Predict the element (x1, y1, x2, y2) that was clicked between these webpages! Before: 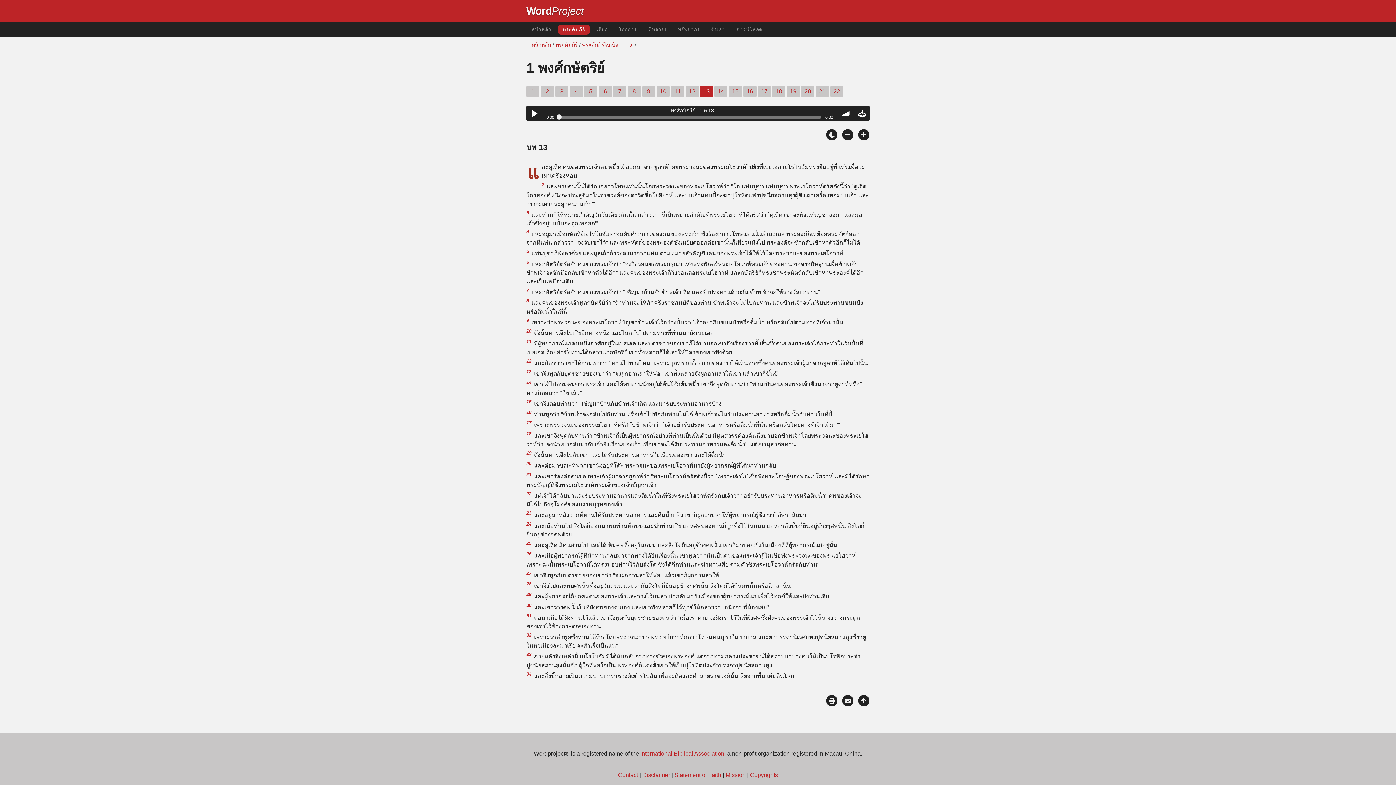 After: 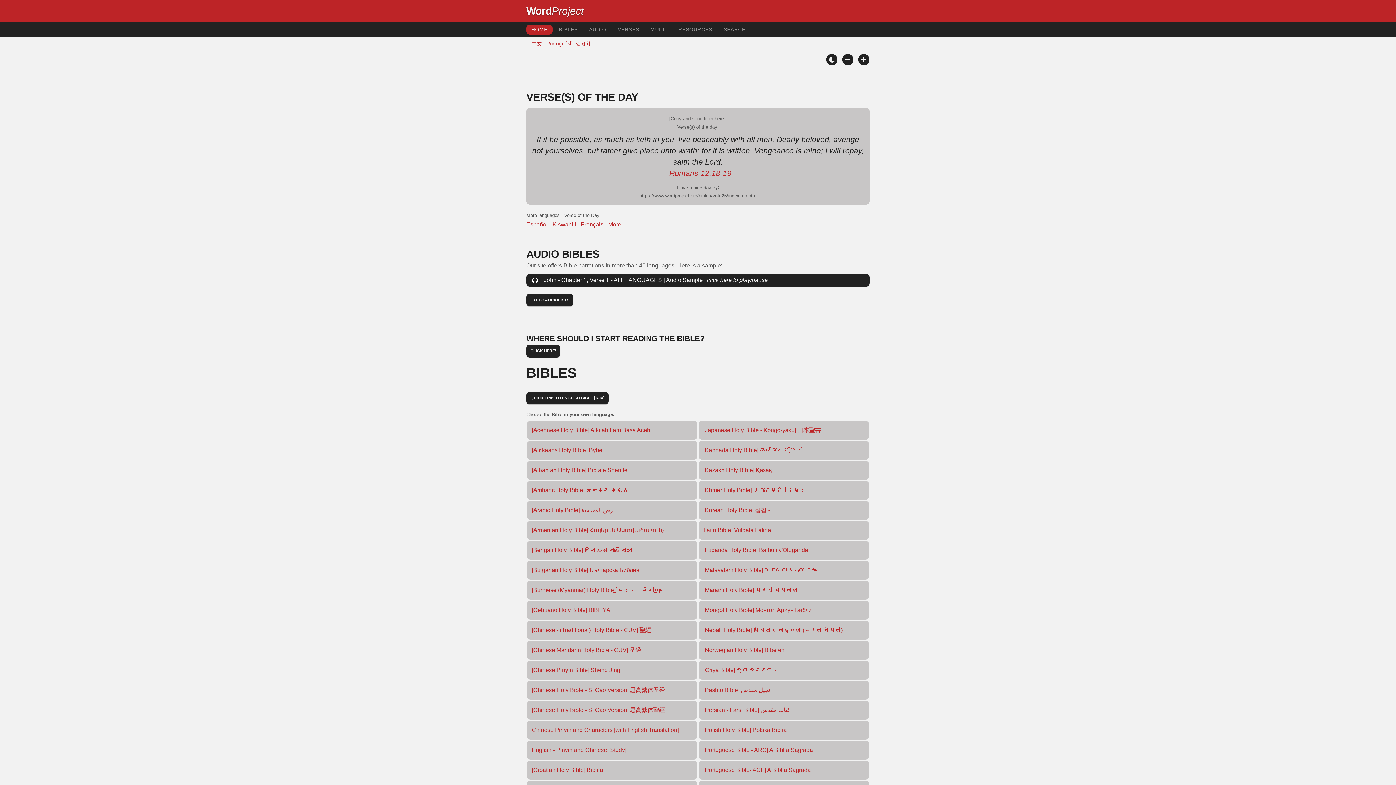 Action: bbox: (526, 5, 552, 16) label: Word